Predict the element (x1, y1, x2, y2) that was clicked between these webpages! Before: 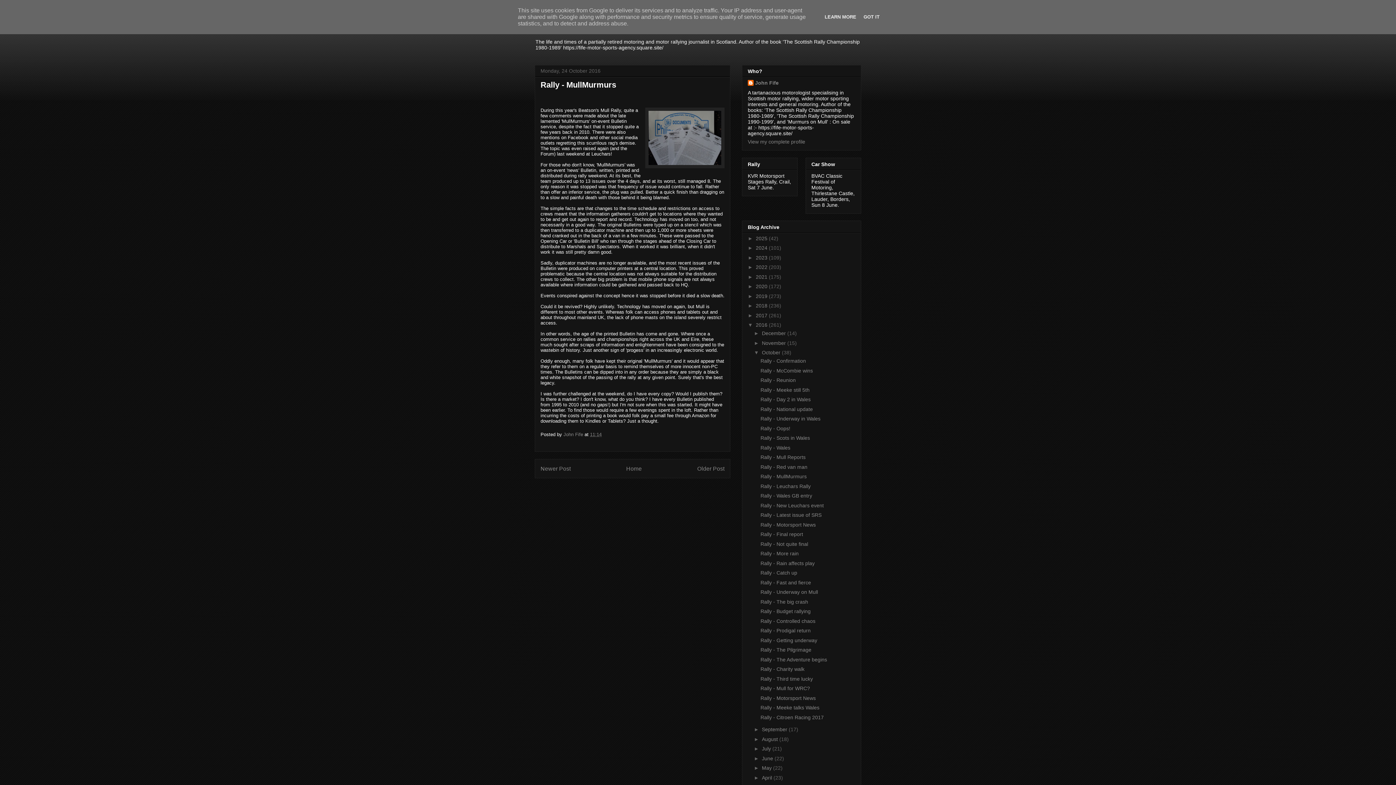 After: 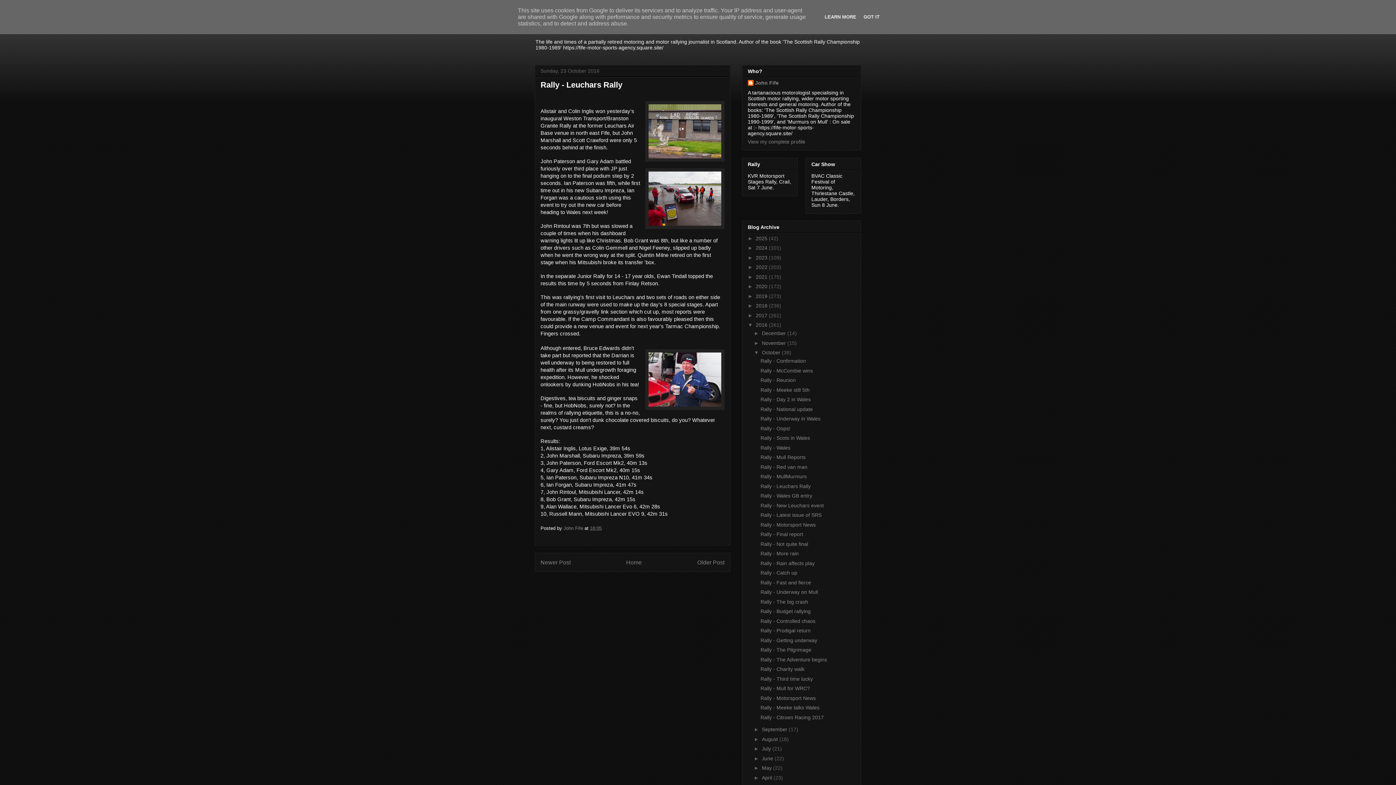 Action: bbox: (760, 483, 810, 489) label: Rally - Leuchars Rally